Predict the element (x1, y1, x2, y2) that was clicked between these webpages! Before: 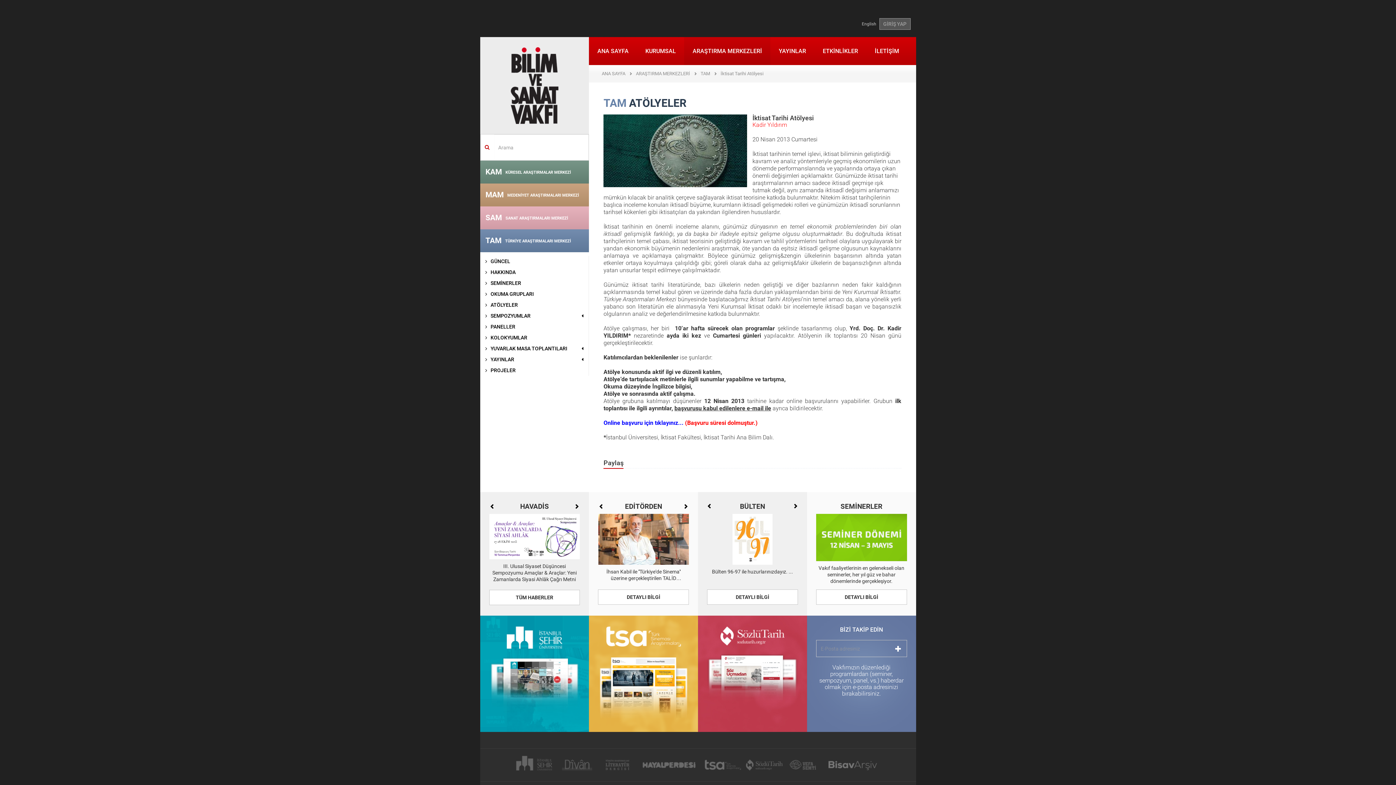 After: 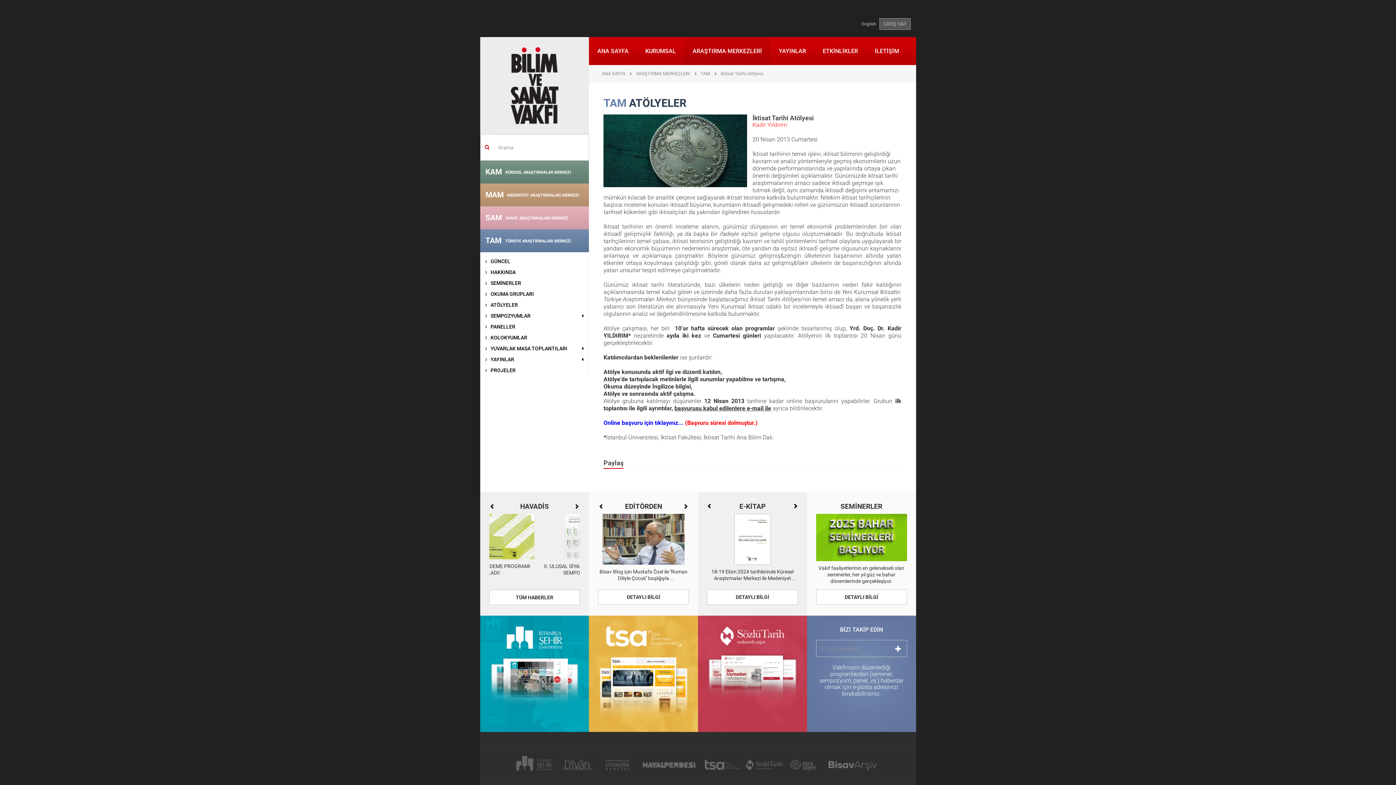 Action: bbox: (707, 503, 712, 509)